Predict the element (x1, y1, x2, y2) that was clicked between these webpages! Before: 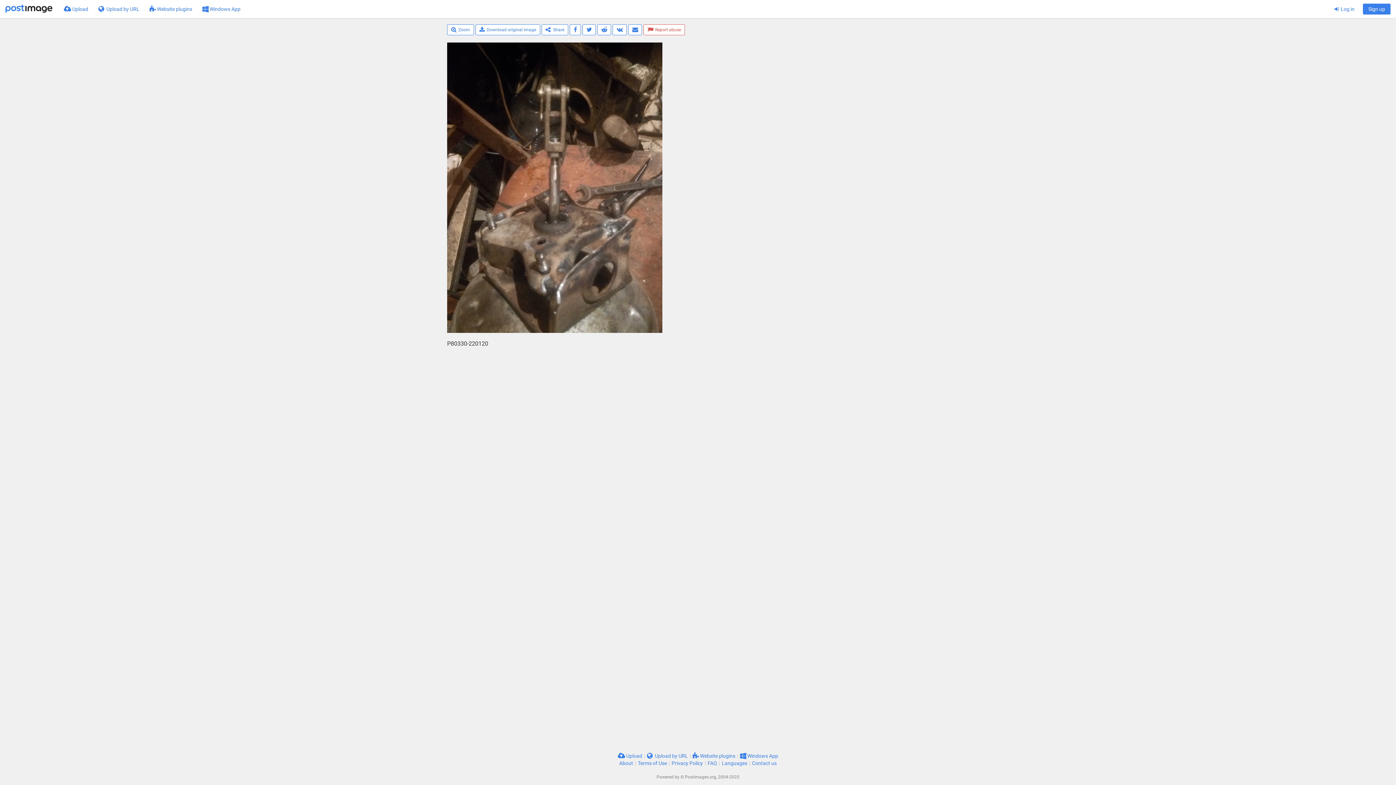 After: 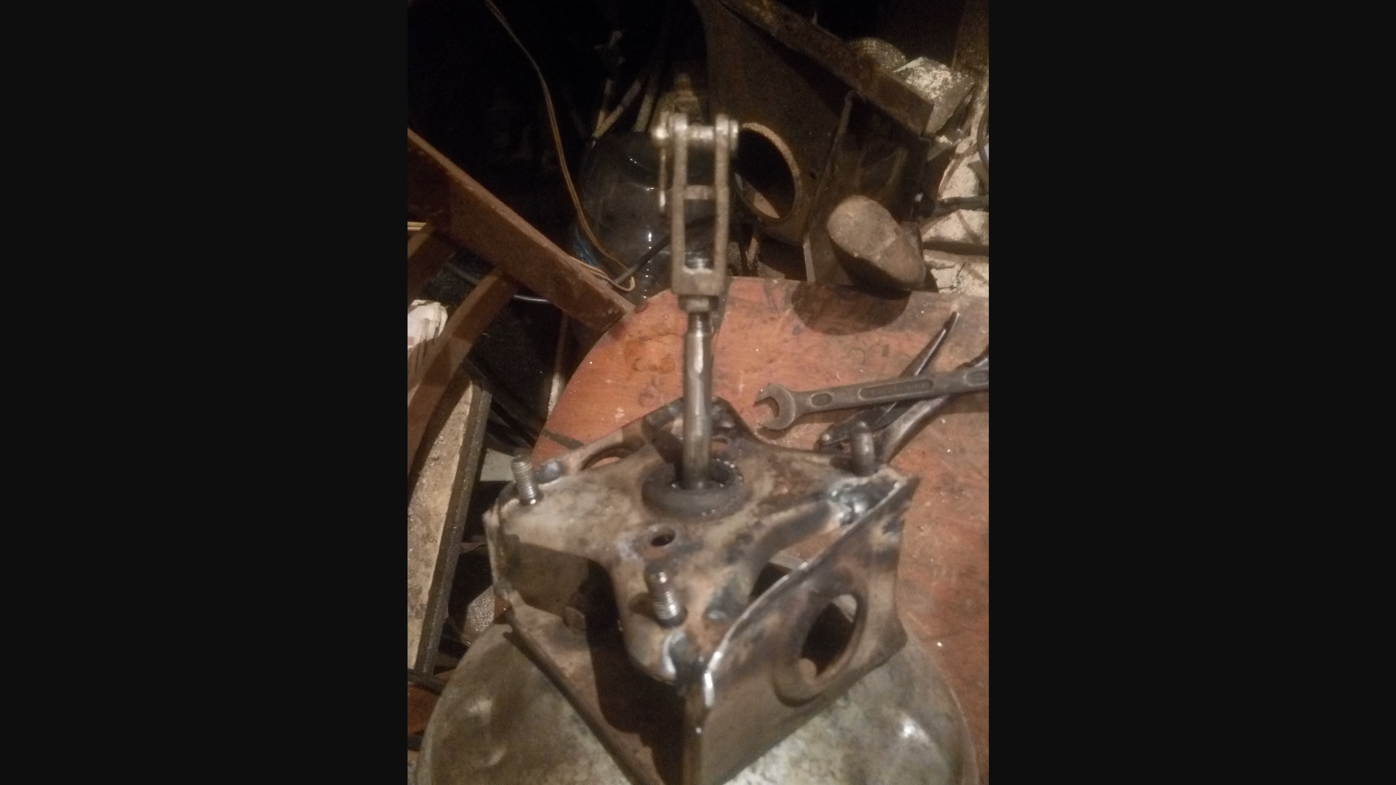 Action: label: Download original image bbox: (475, 24, 540, 35)